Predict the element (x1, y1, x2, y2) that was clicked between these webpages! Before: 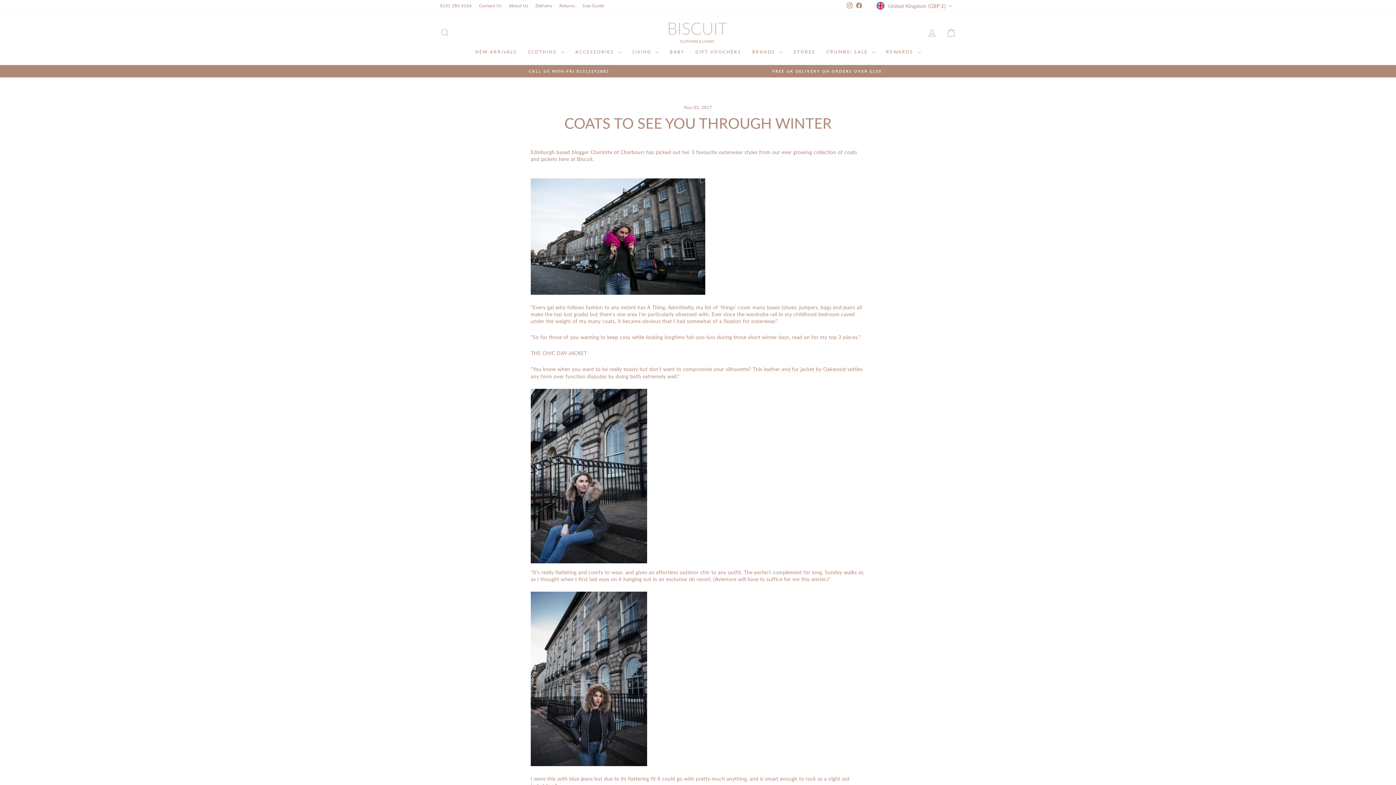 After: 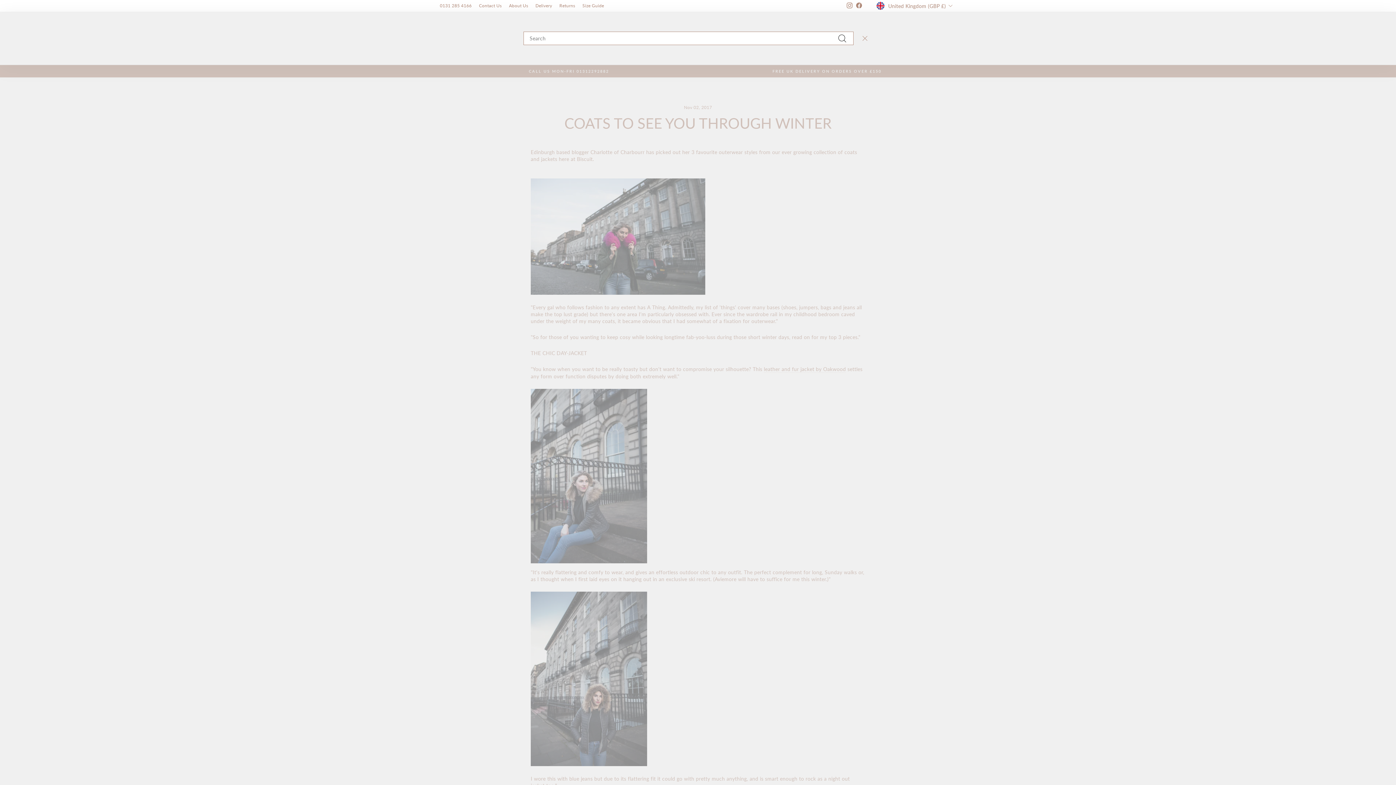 Action: bbox: (435, 24, 454, 40) label: SEARCH